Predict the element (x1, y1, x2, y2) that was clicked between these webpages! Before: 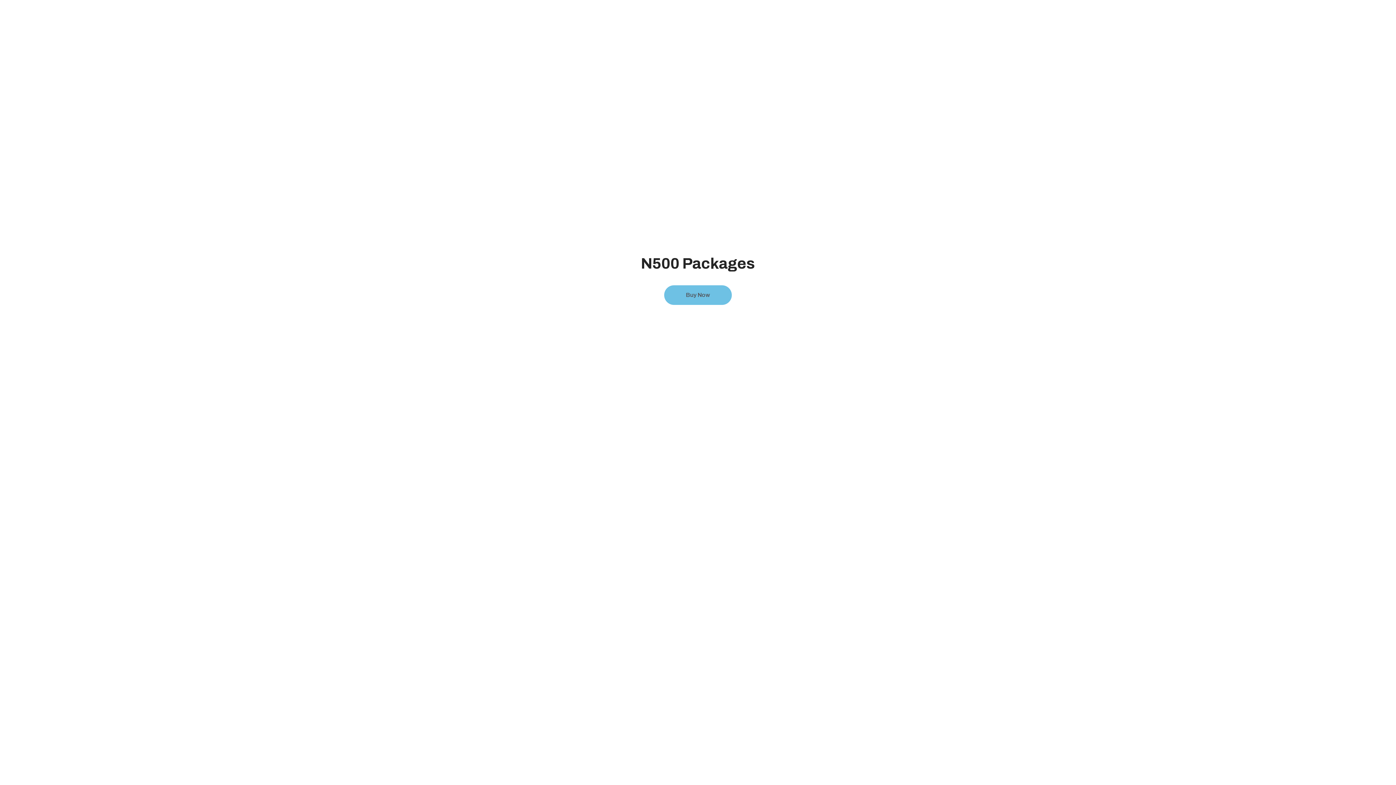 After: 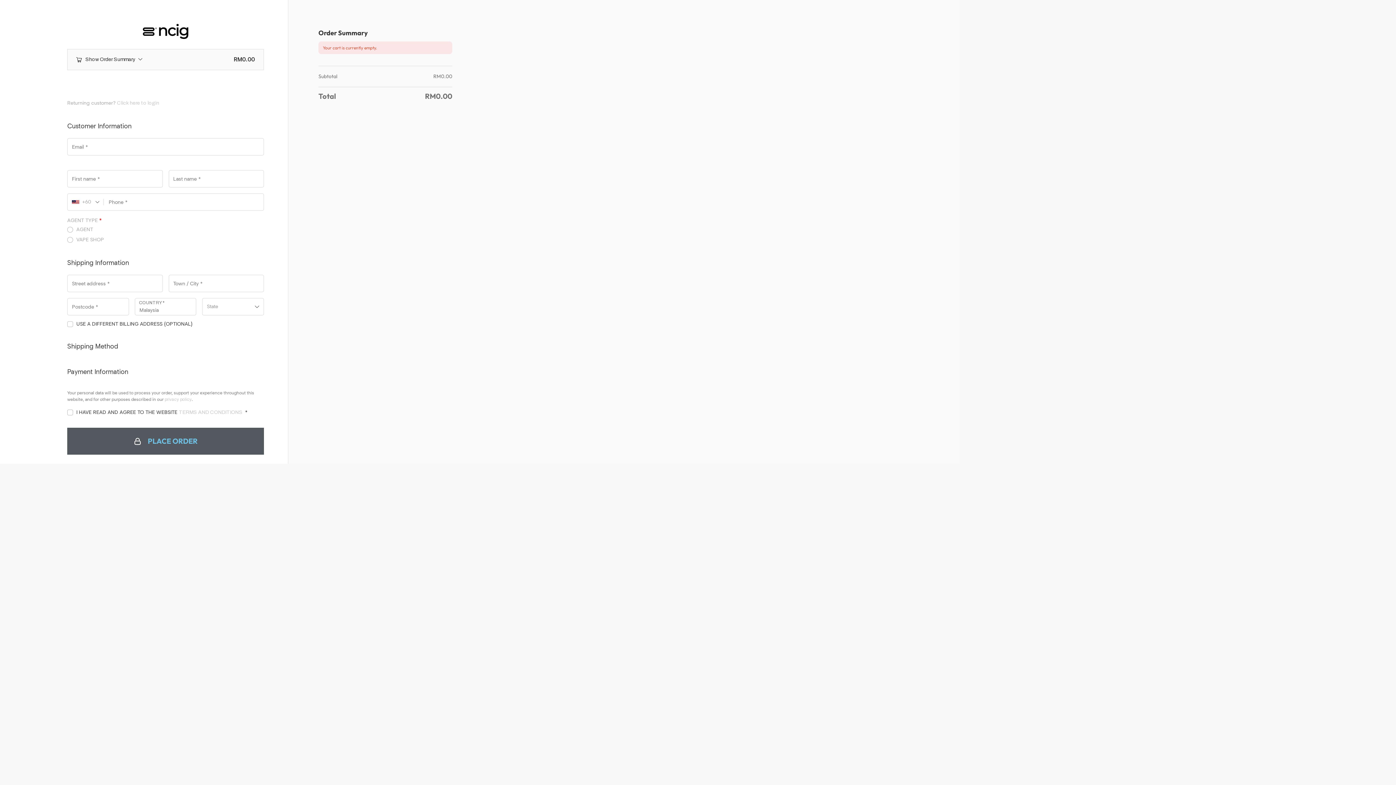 Action: label: Buy Now bbox: (664, 285, 732, 304)